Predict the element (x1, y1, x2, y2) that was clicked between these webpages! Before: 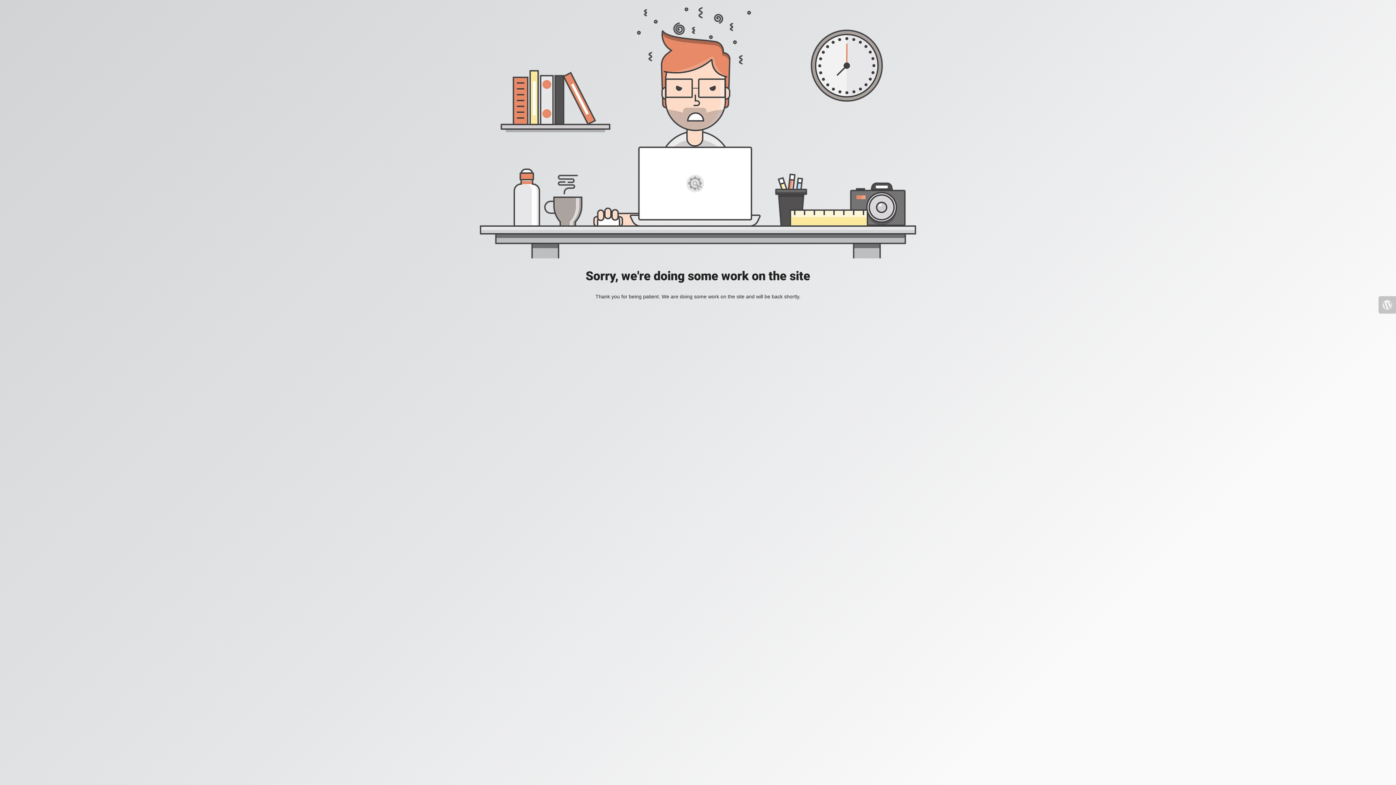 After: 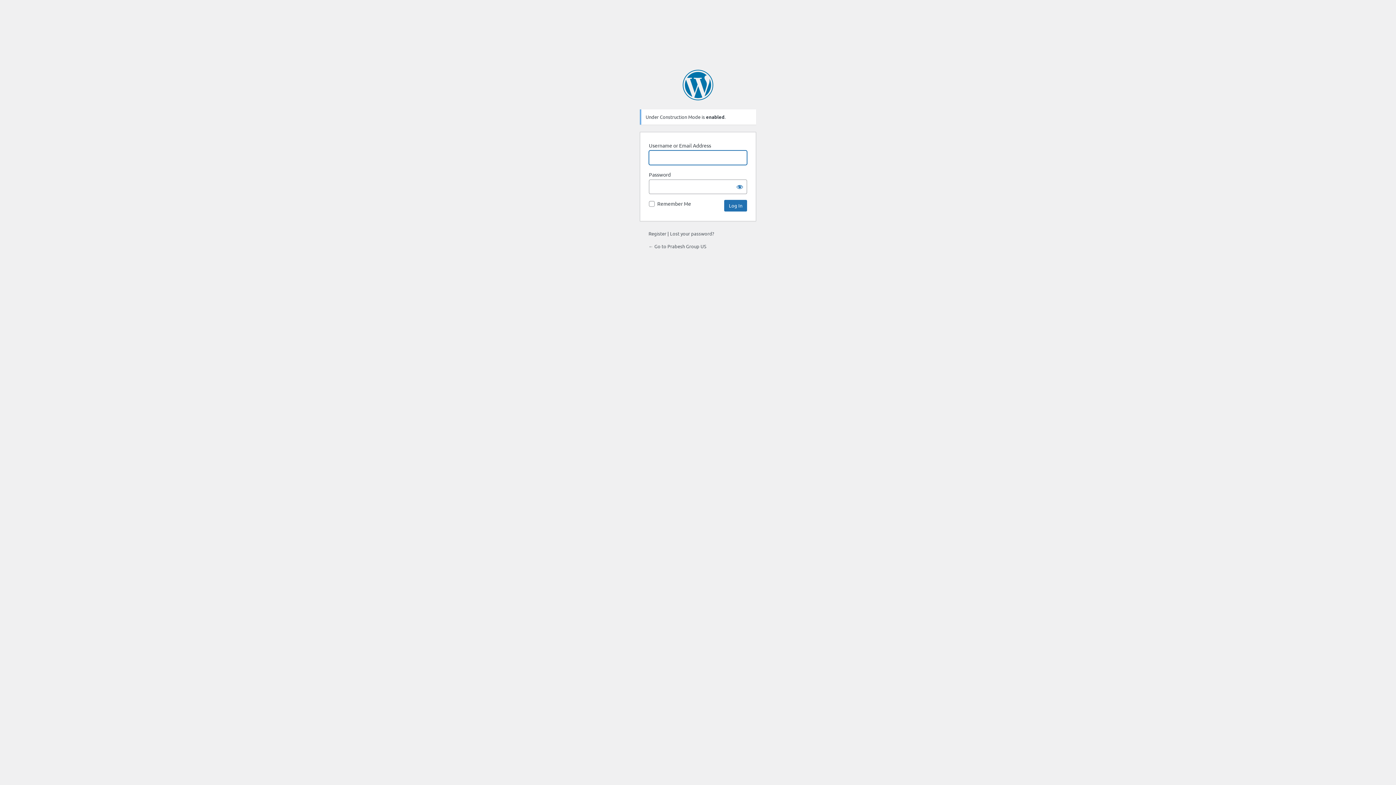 Action: bbox: (1378, 296, 1396, 313)